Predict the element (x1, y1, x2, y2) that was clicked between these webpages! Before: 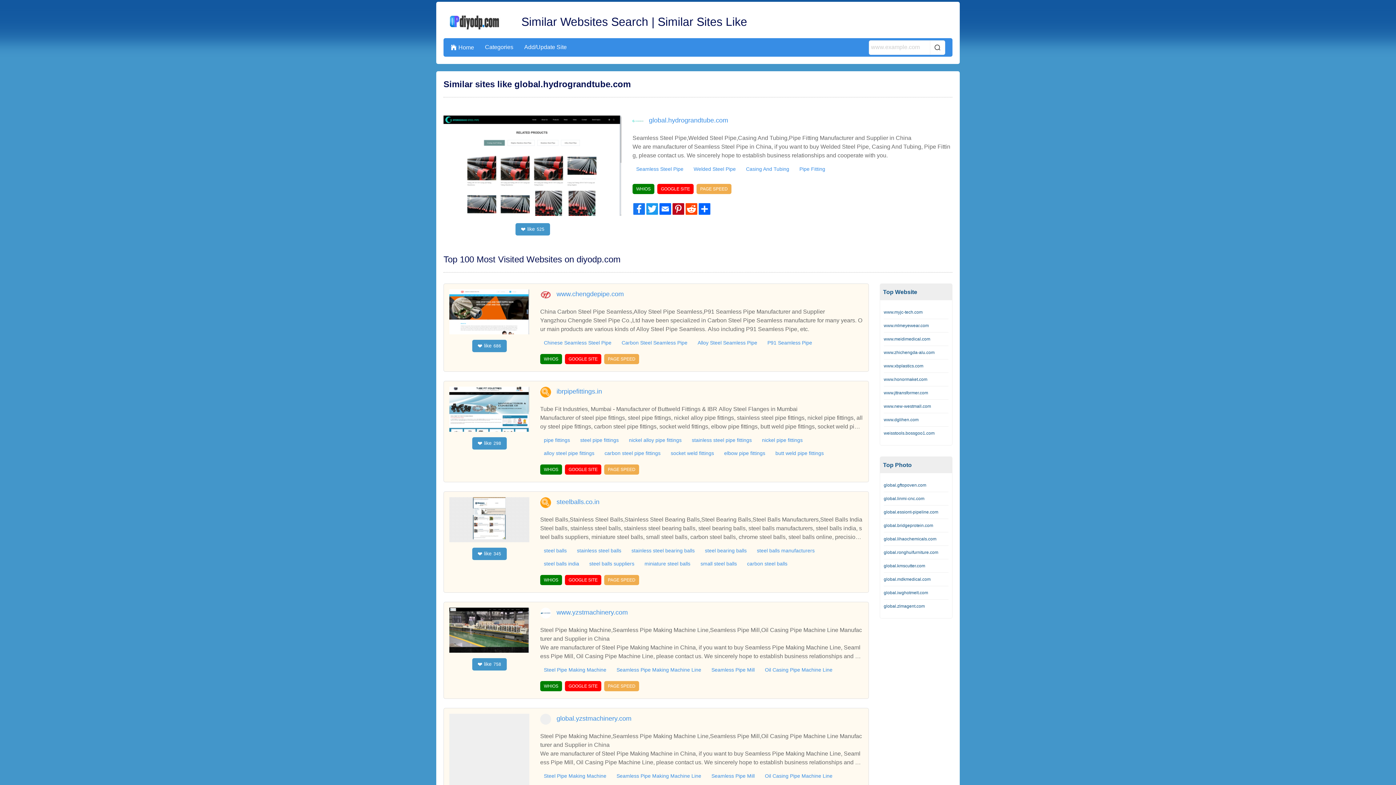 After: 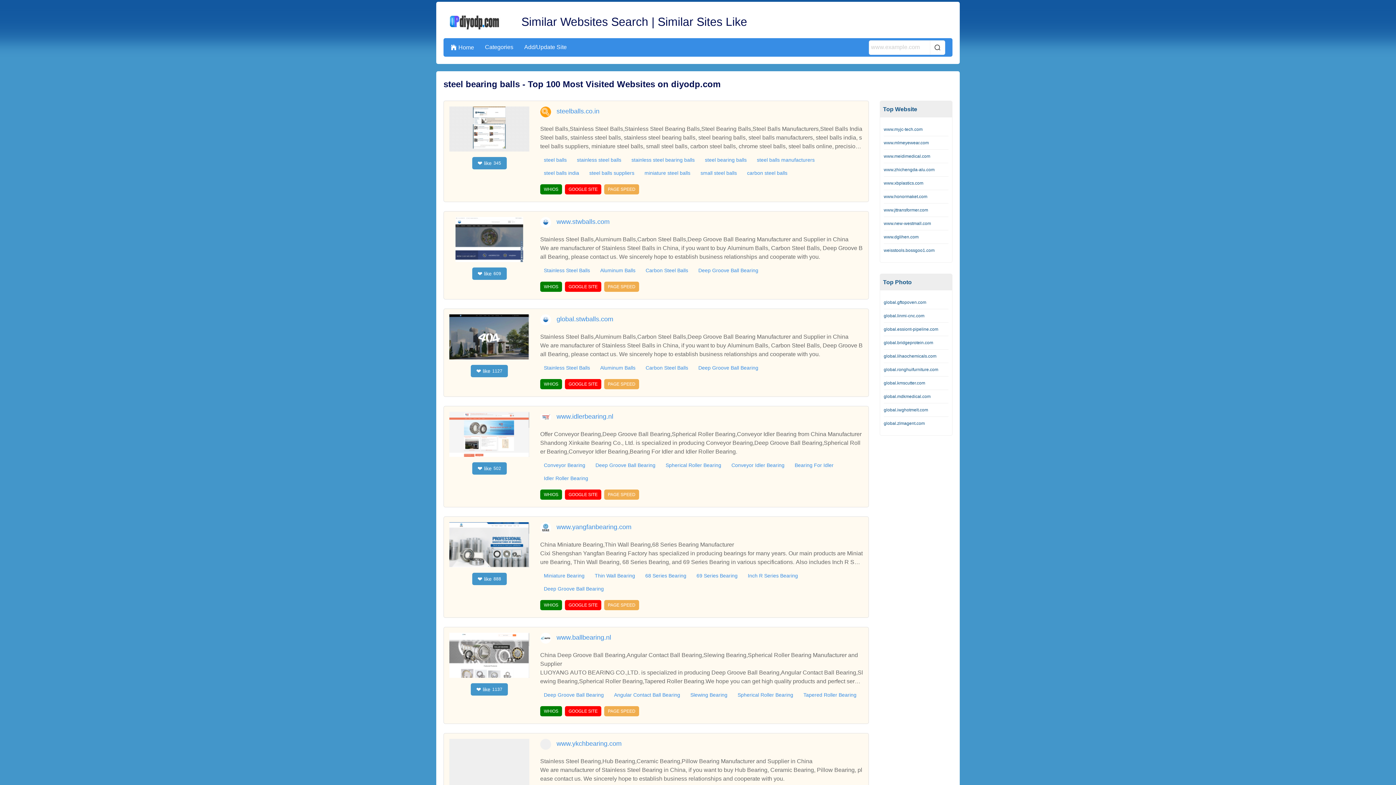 Action: label: steel bearing balls bbox: (701, 545, 750, 556)